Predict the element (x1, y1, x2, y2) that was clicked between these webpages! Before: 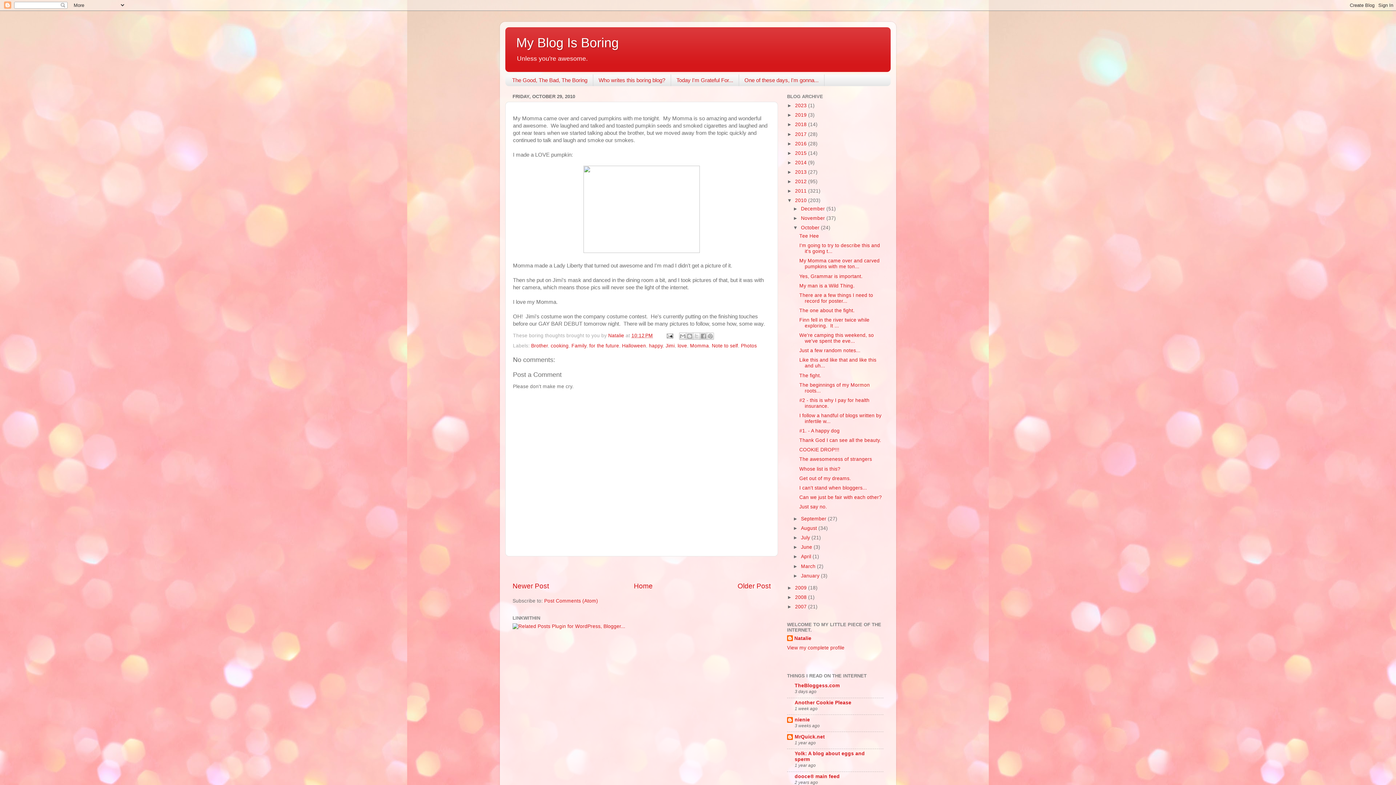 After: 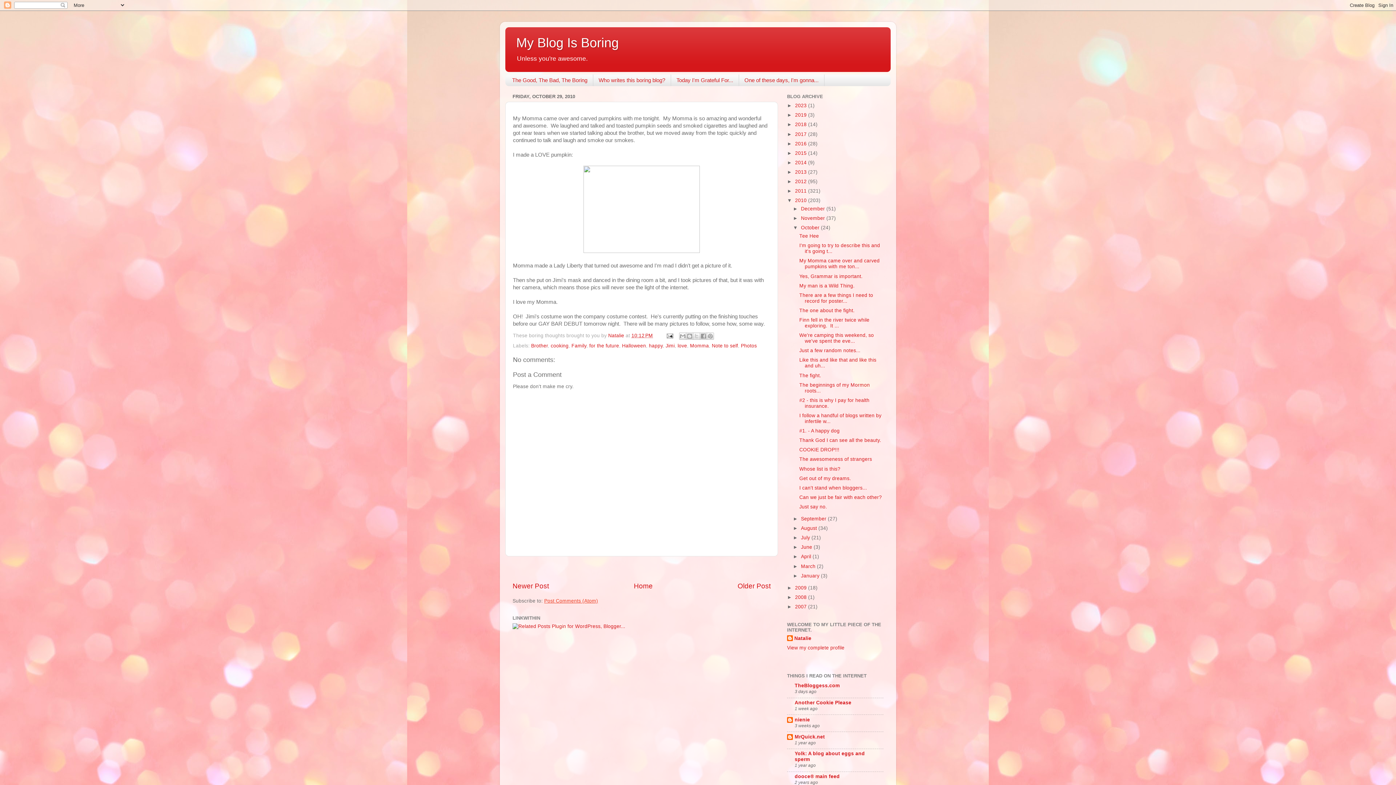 Action: bbox: (544, 598, 598, 604) label: Post Comments (Atom)